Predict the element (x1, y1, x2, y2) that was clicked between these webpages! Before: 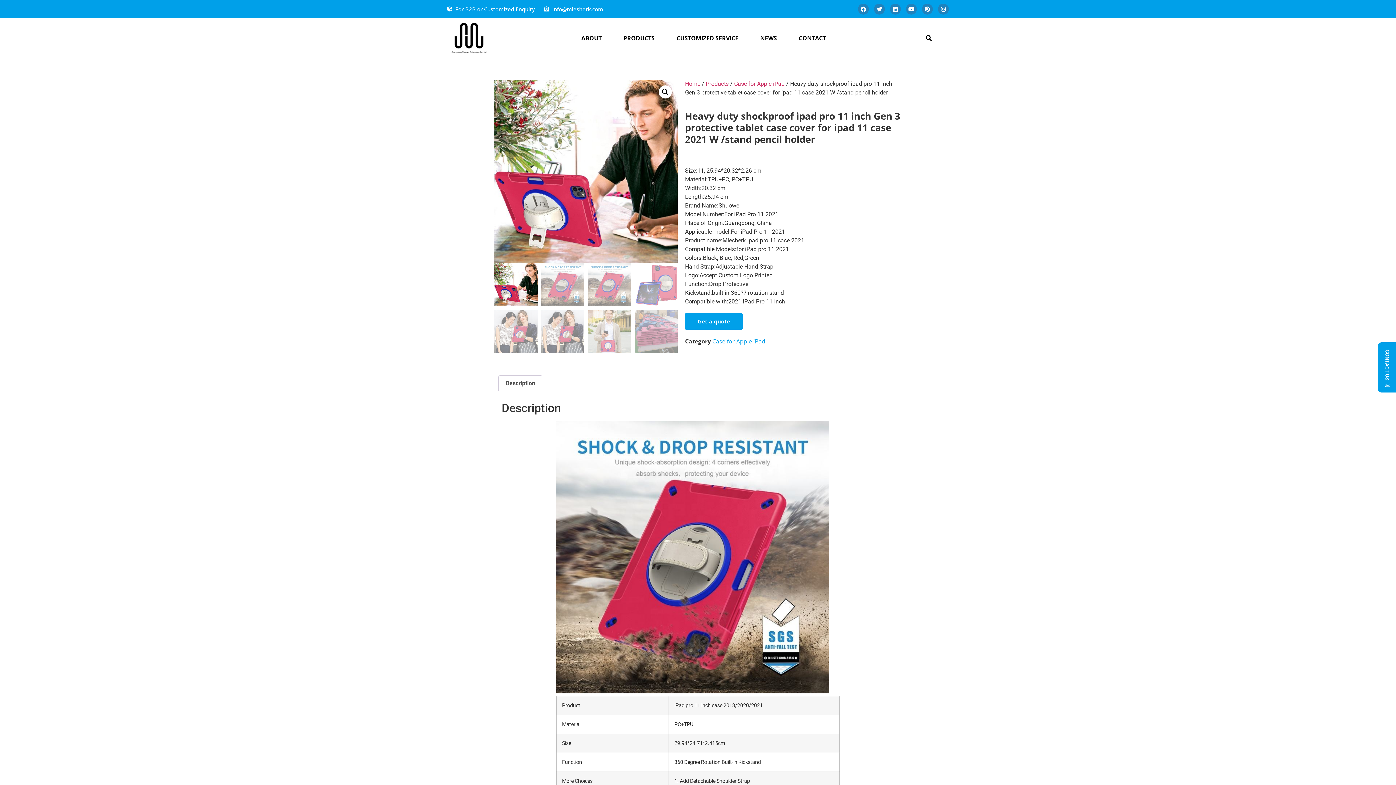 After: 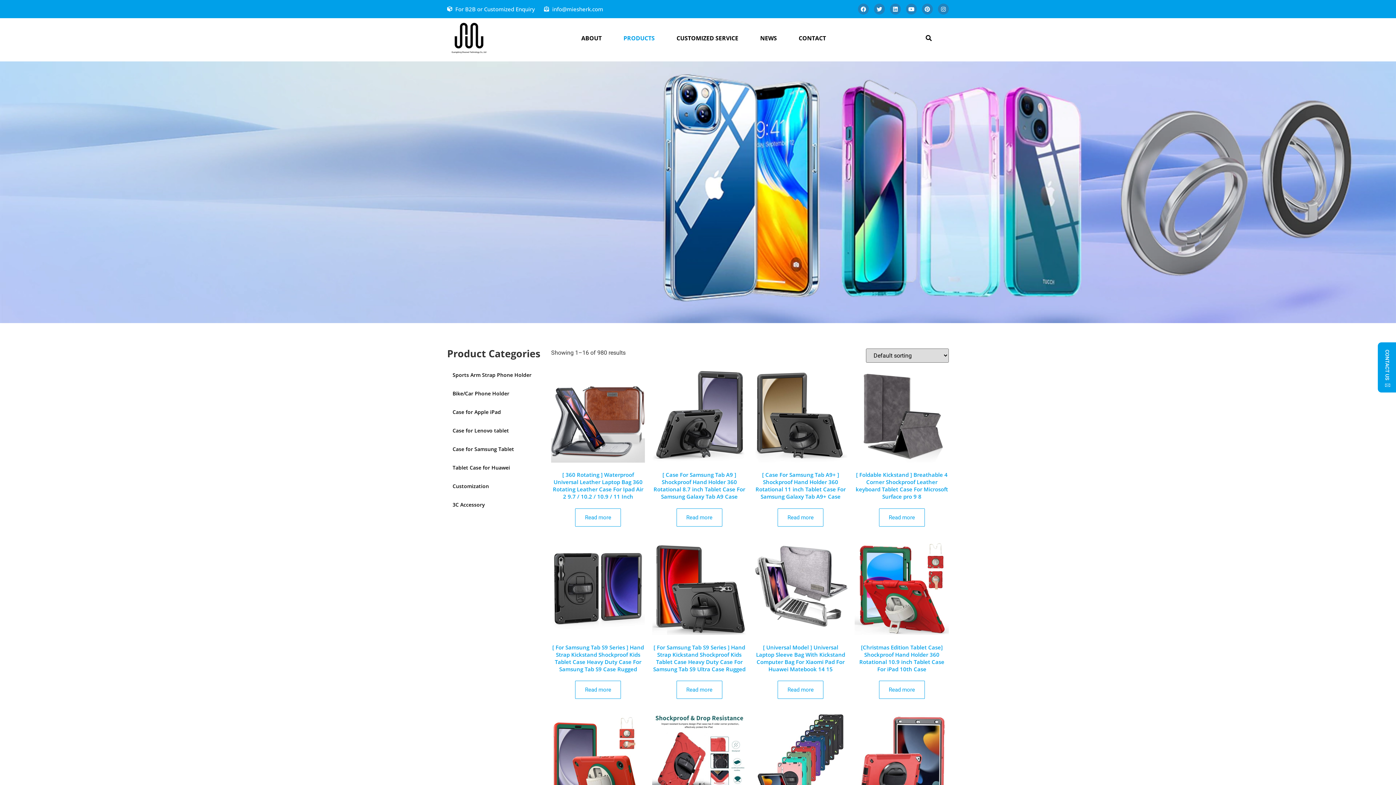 Action: bbox: (705, 80, 728, 87) label: Products